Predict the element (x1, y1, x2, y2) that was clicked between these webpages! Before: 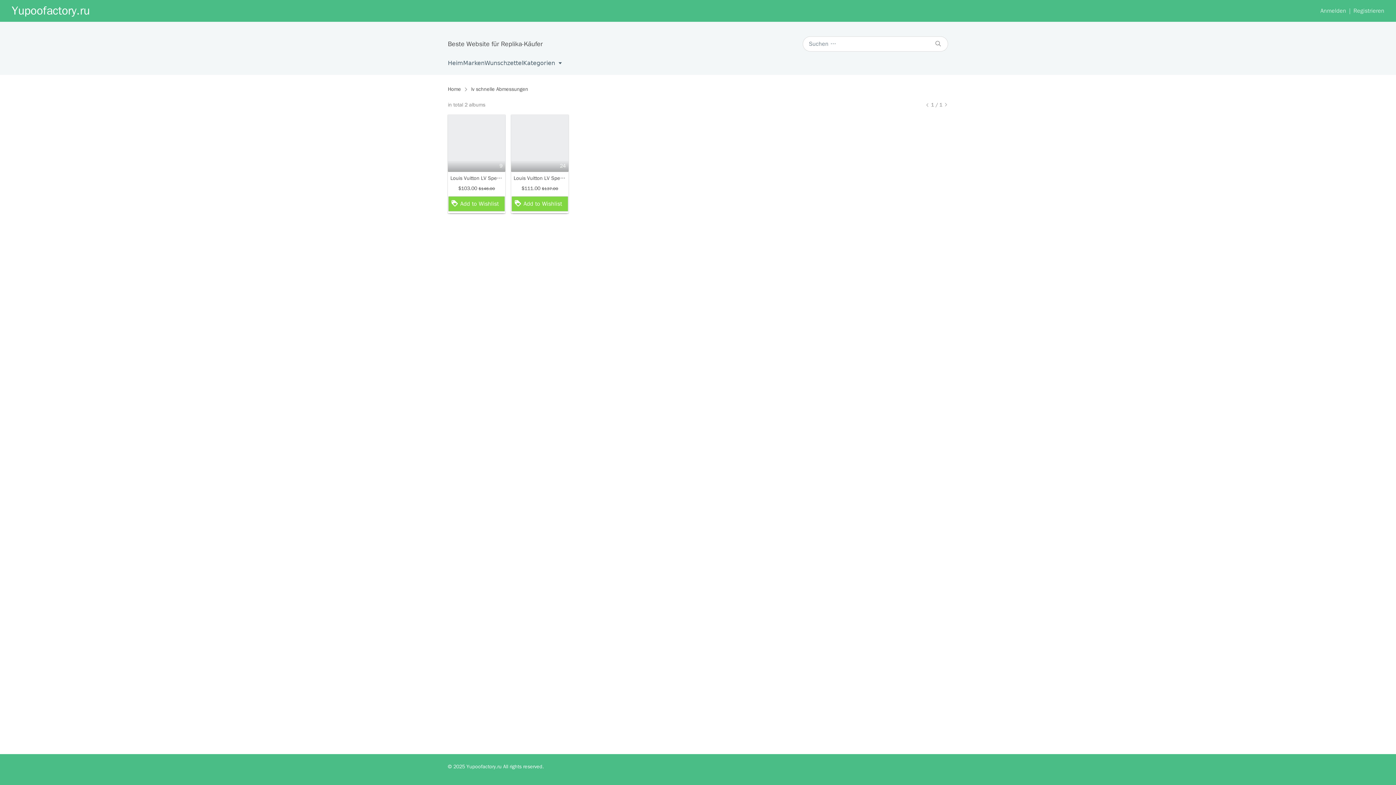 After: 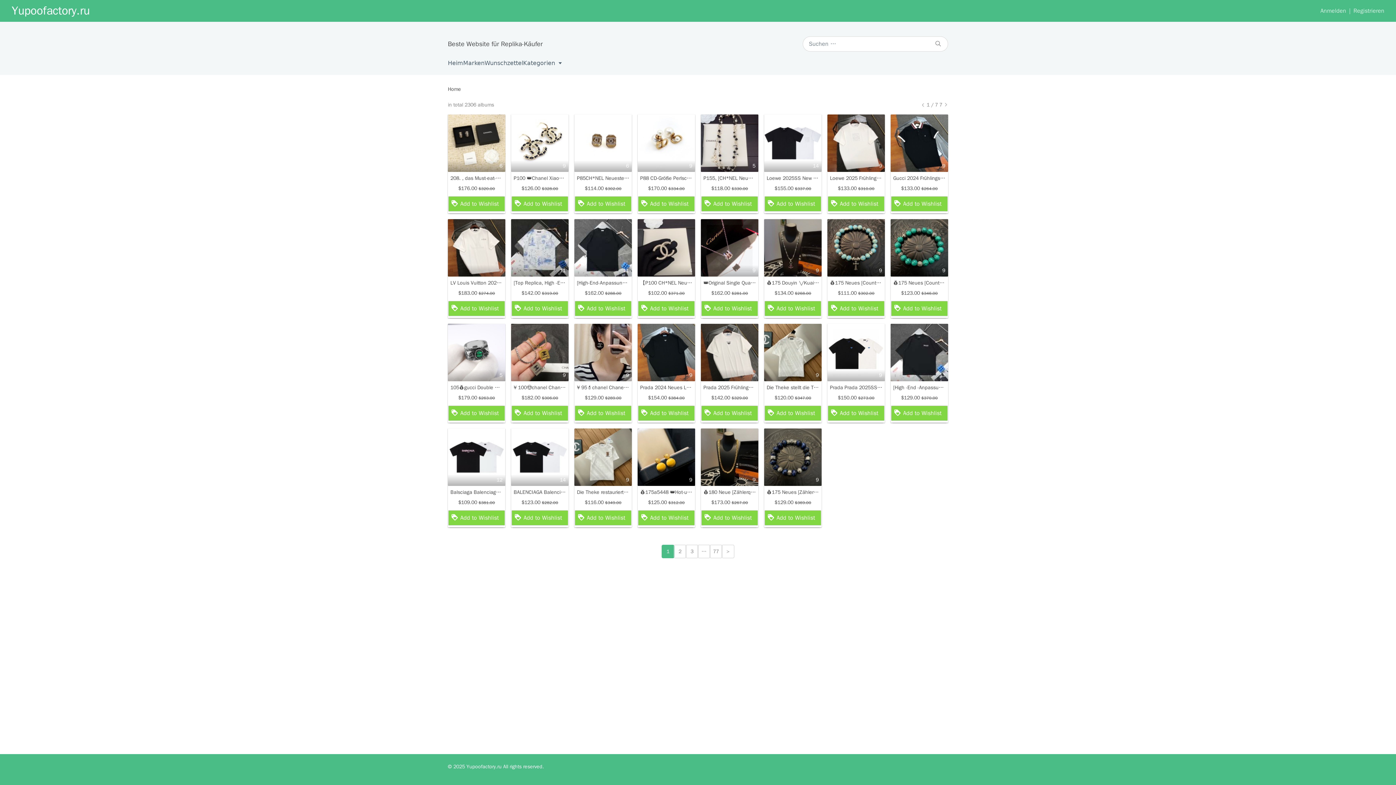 Action: bbox: (929, 36, 948, 51)